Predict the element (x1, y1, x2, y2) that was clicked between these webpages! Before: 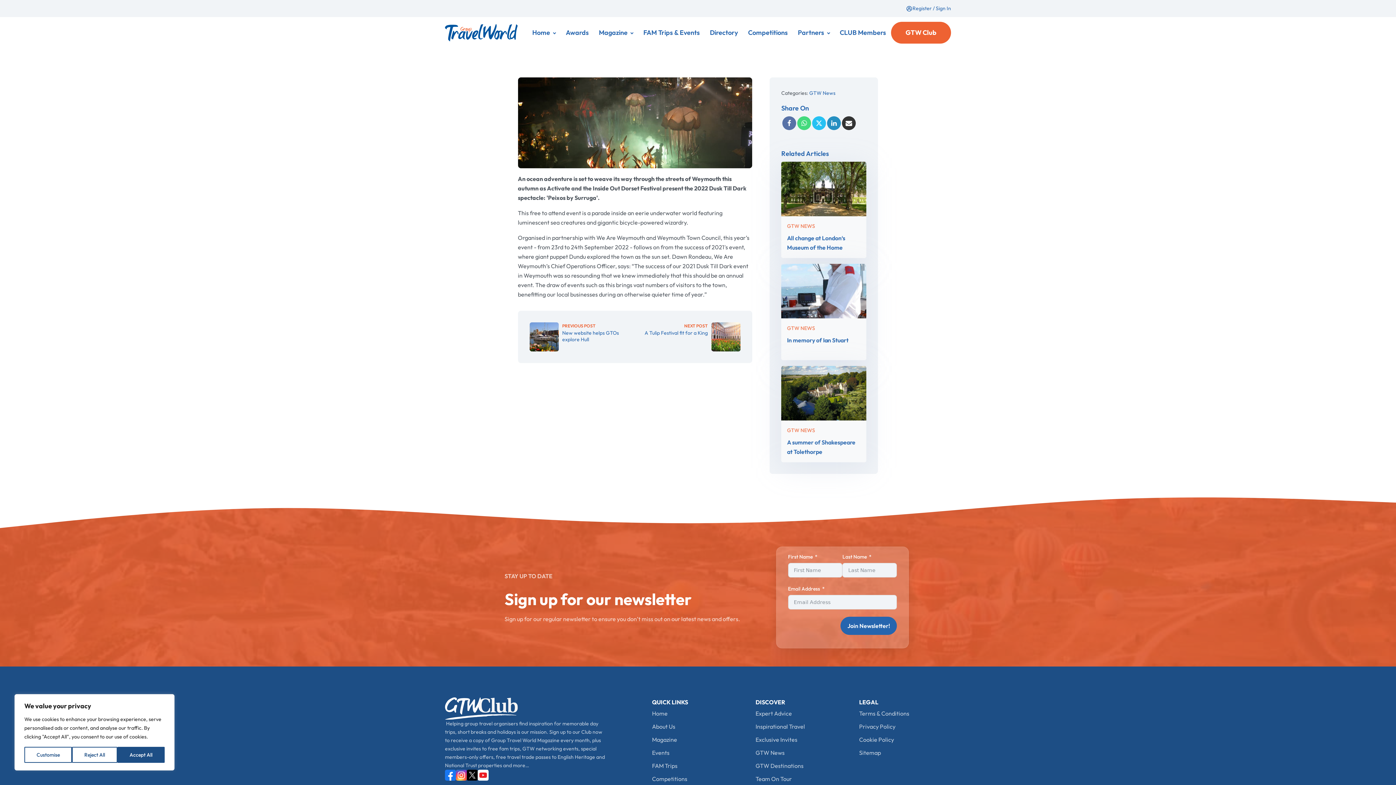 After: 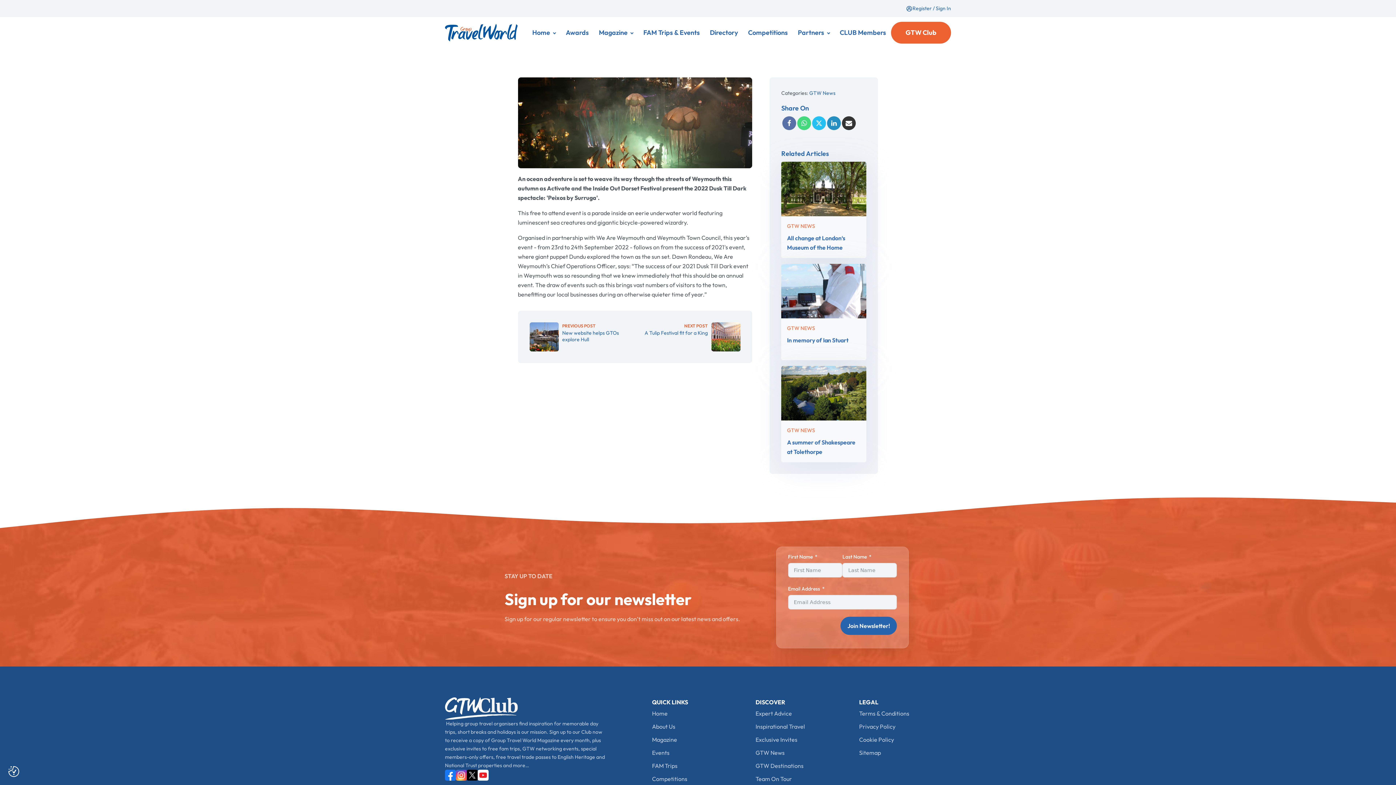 Action: label: Accept All bbox: (117, 747, 164, 763)